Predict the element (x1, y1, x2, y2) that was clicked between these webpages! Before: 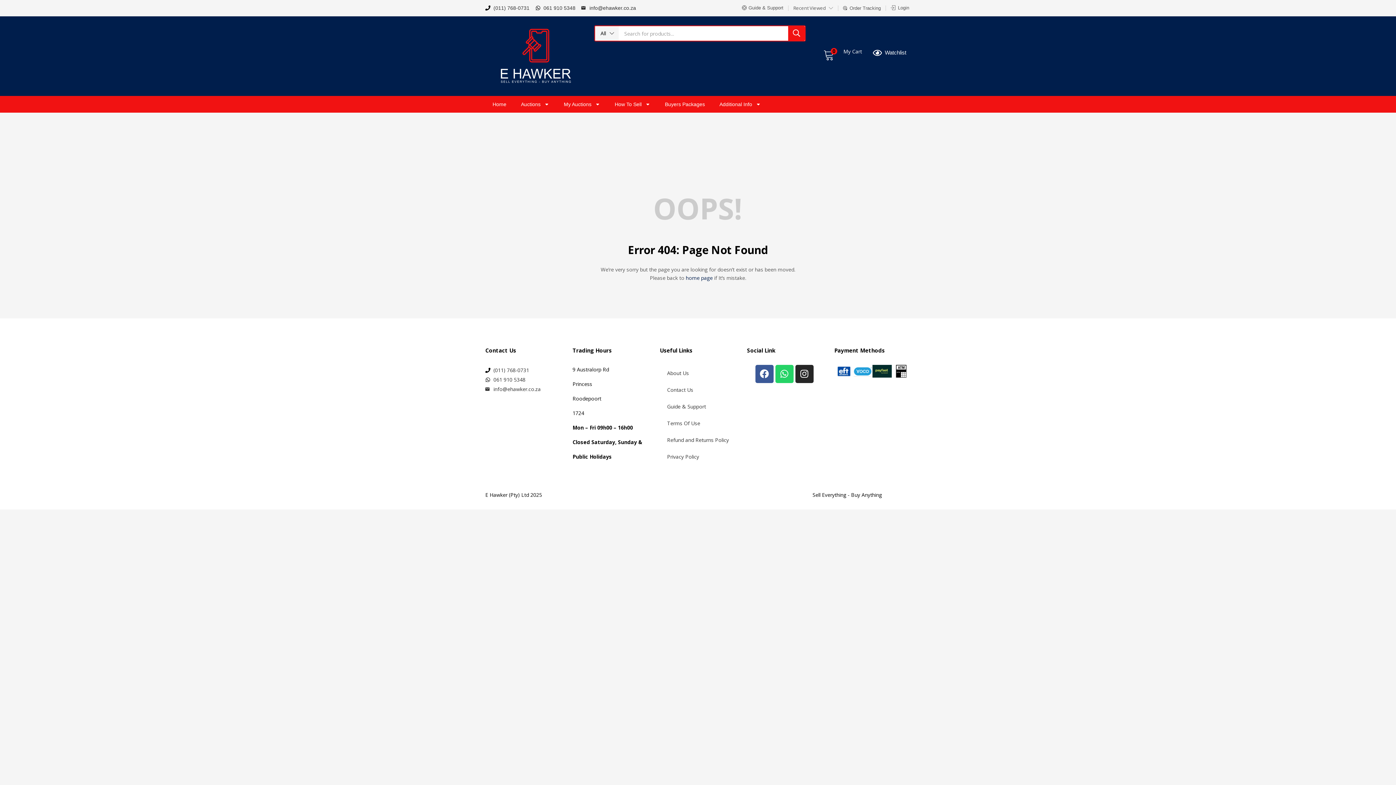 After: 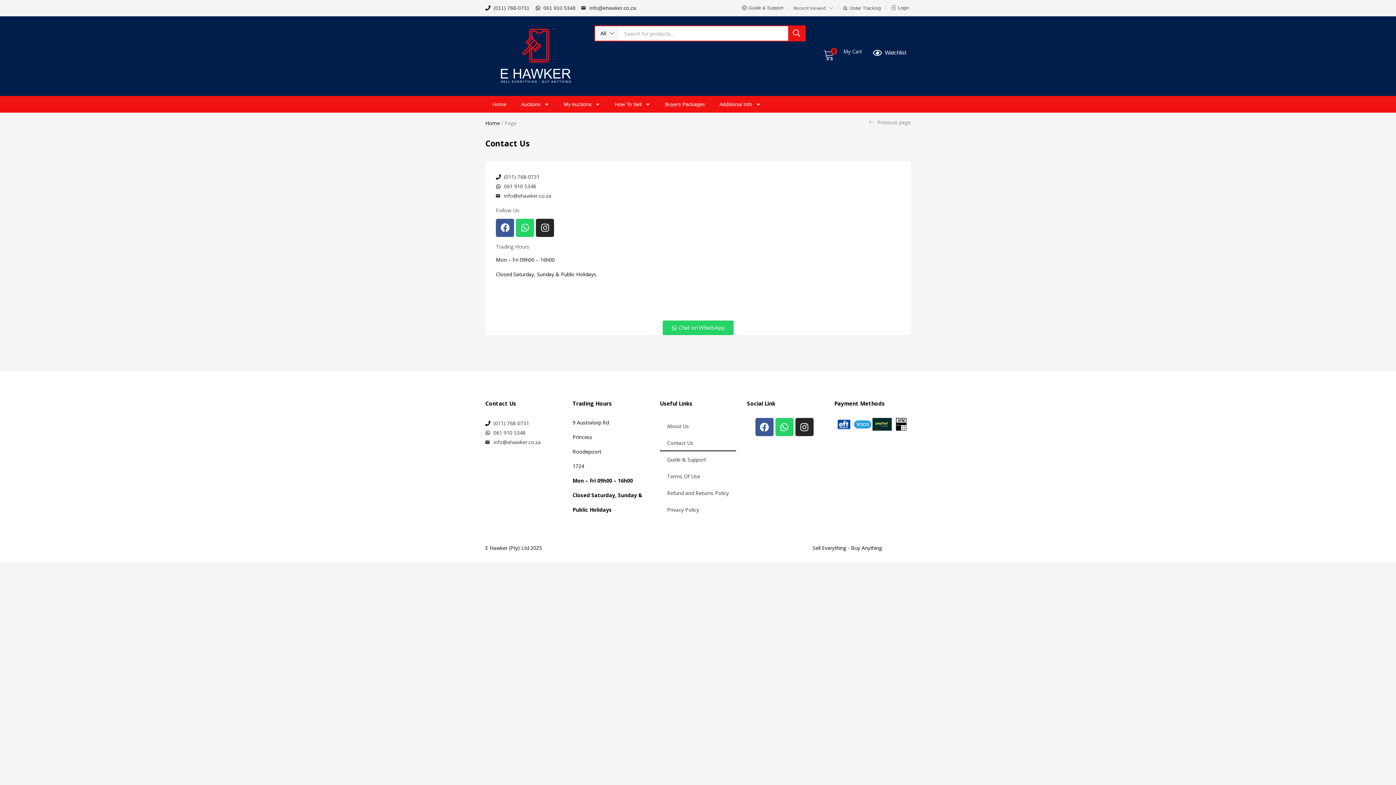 Action: label: Contact Us bbox: (660, 381, 736, 398)